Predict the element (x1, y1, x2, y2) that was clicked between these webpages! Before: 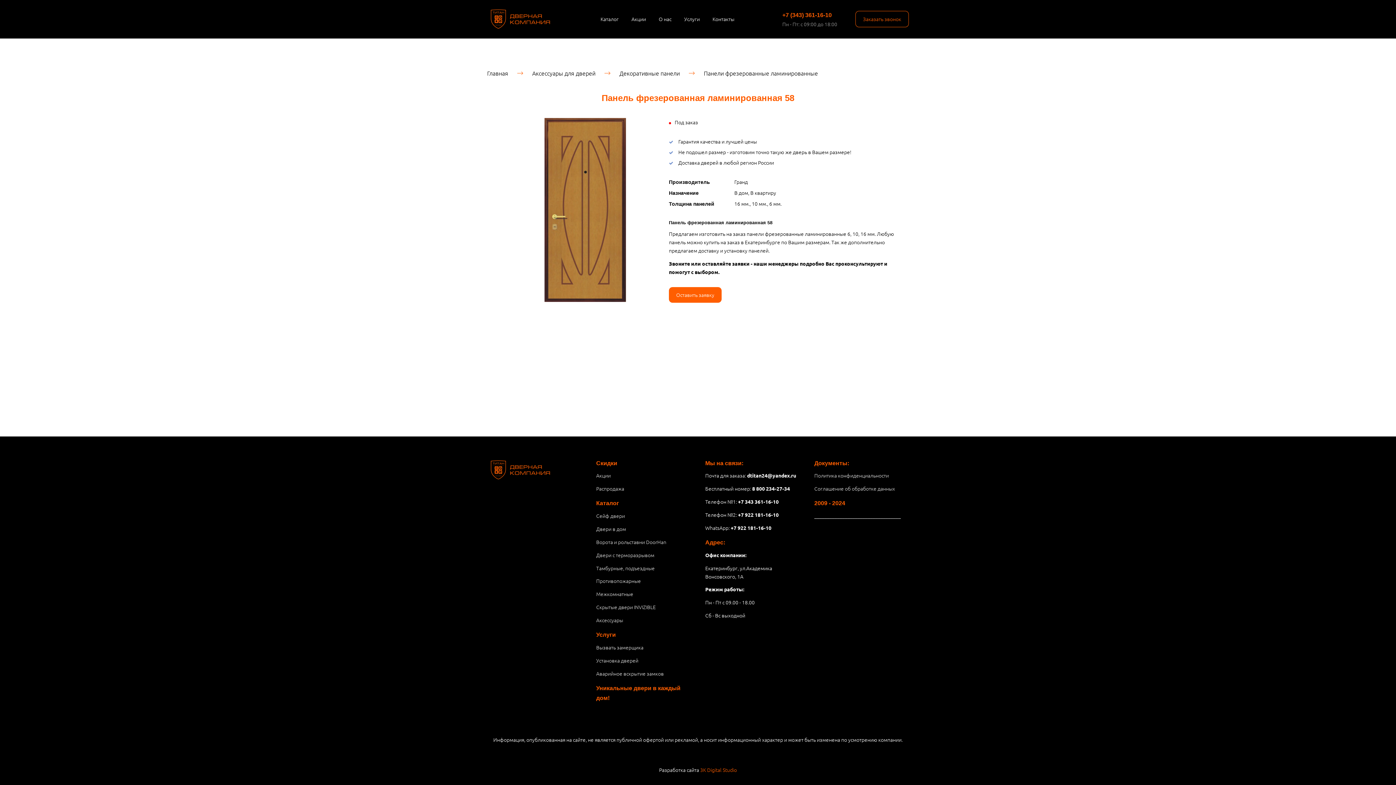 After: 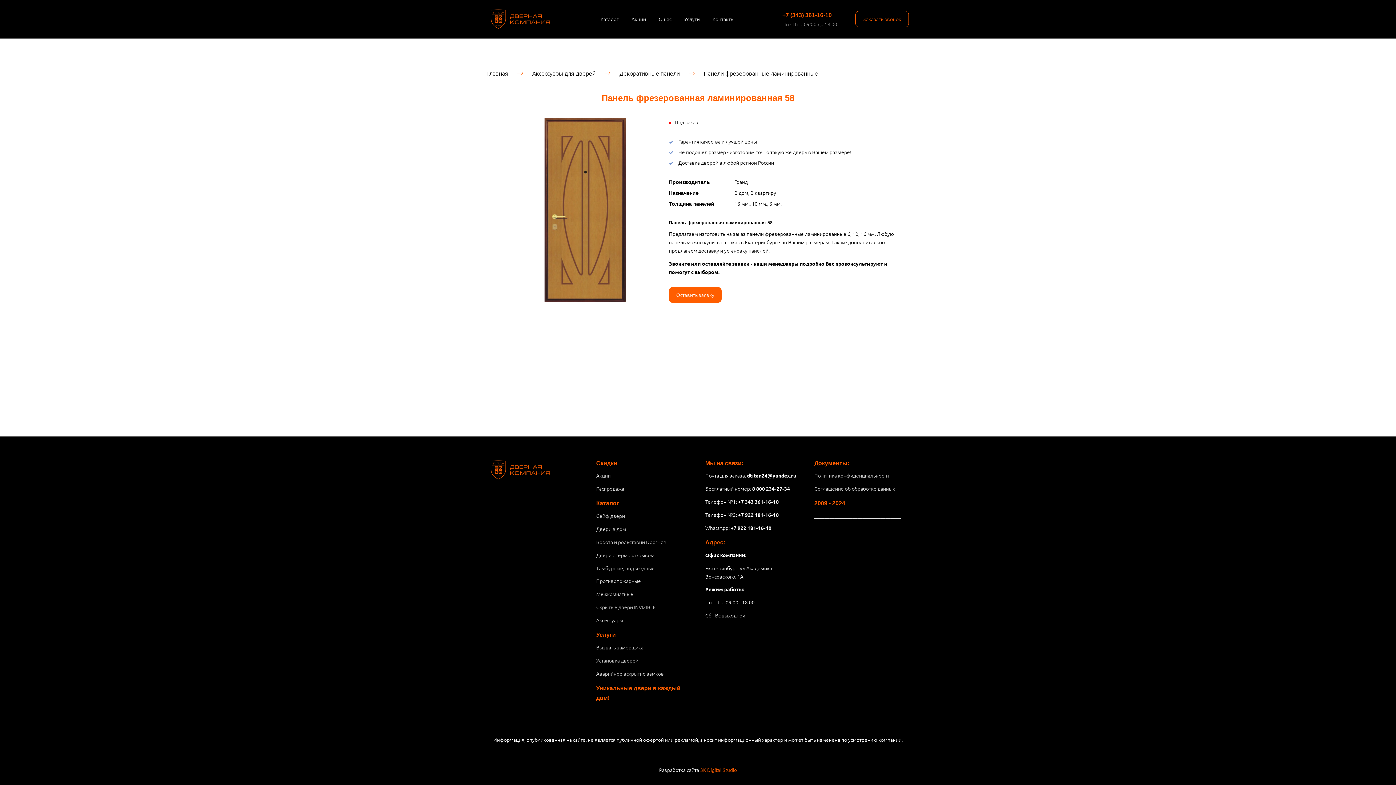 Action: bbox: (782, 11, 832, 18) label: +7 (343) 361-16-10